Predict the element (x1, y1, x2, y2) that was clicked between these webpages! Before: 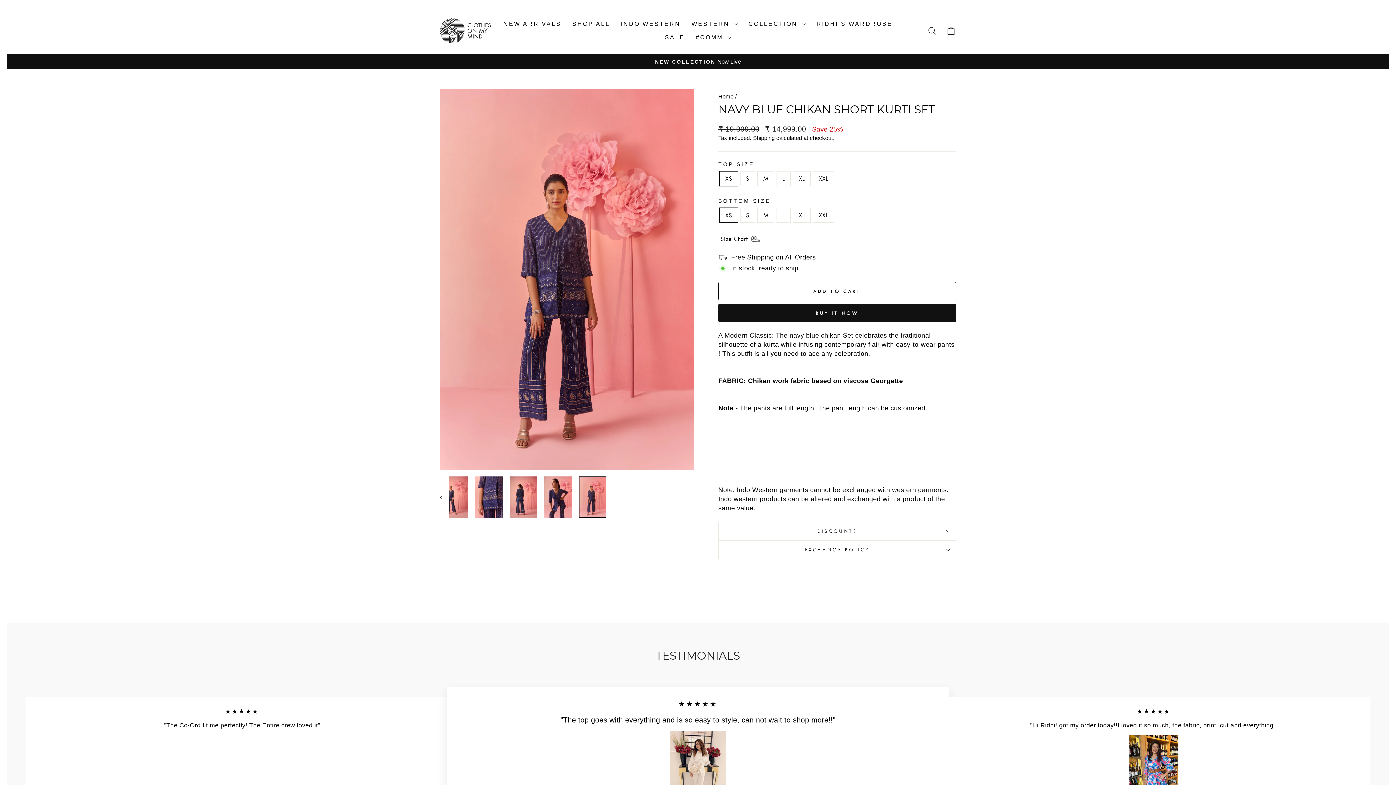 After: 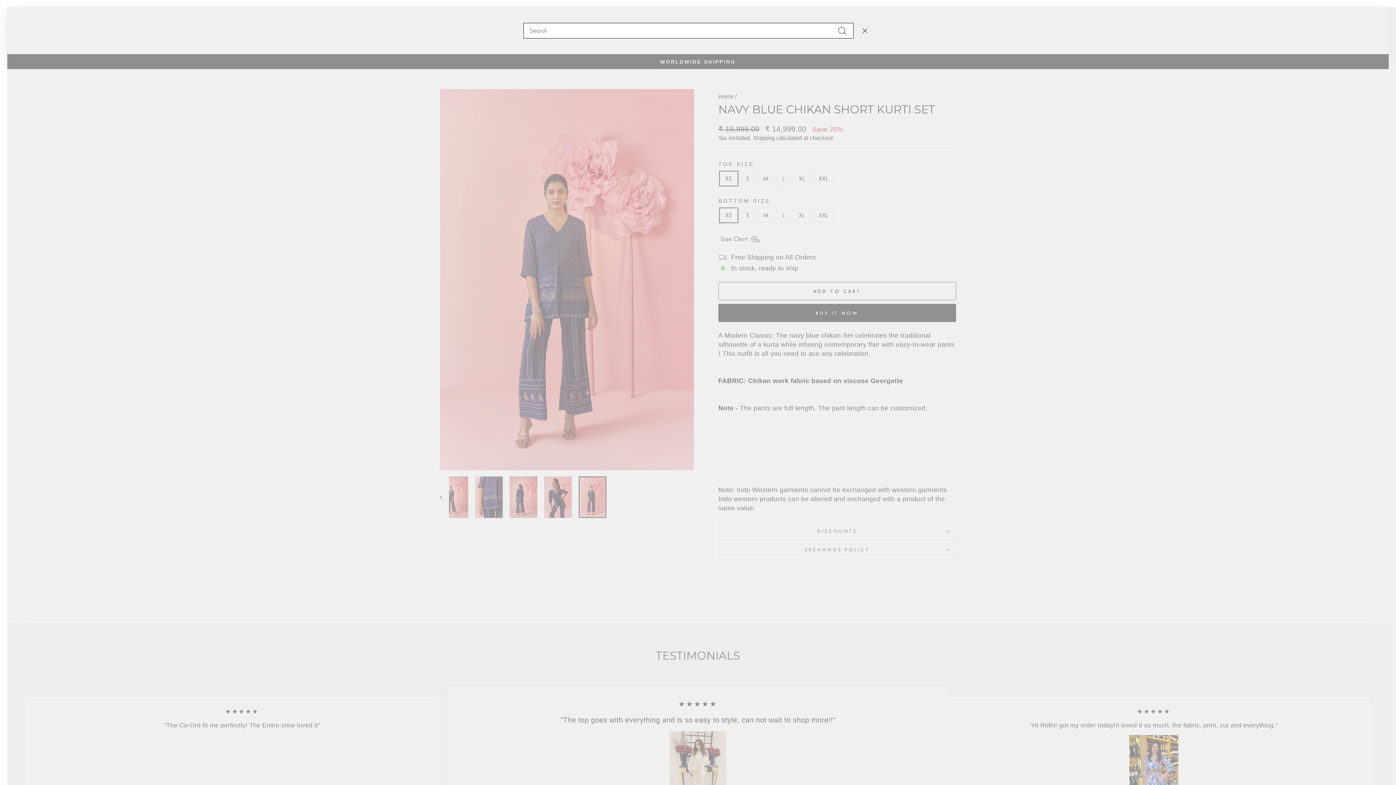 Action: label: SEARCH bbox: (922, 22, 941, 38)